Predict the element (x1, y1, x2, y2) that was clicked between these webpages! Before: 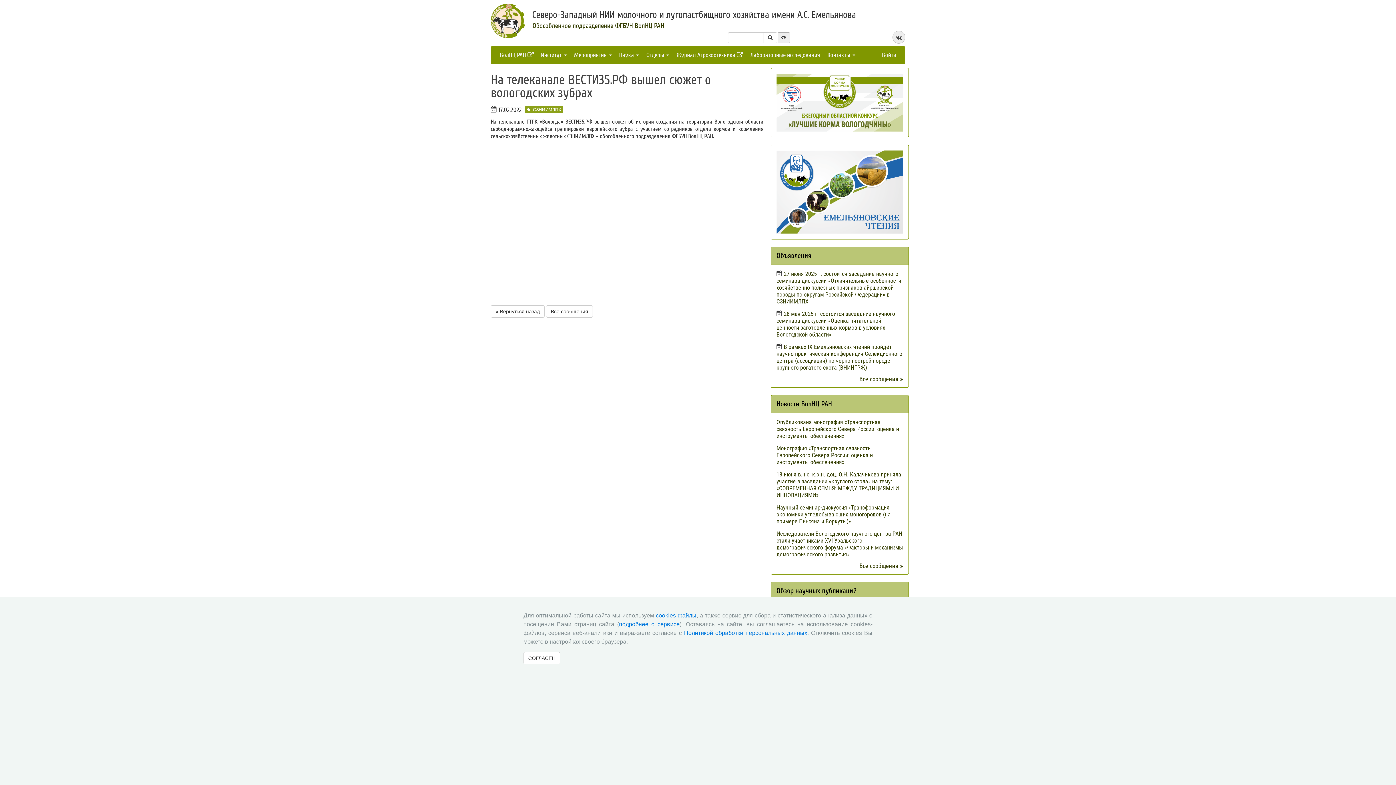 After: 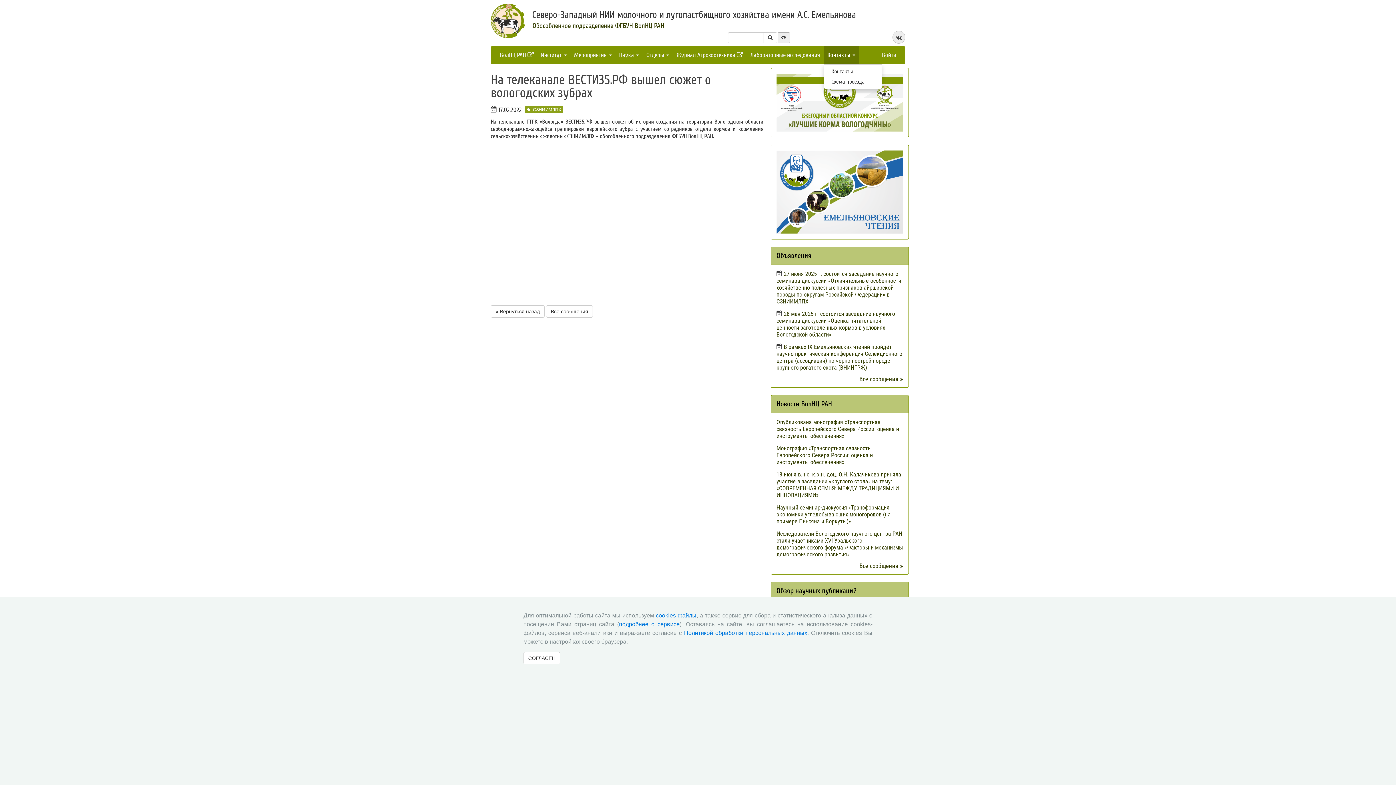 Action: bbox: (824, 46, 859, 64) label: Контакты 